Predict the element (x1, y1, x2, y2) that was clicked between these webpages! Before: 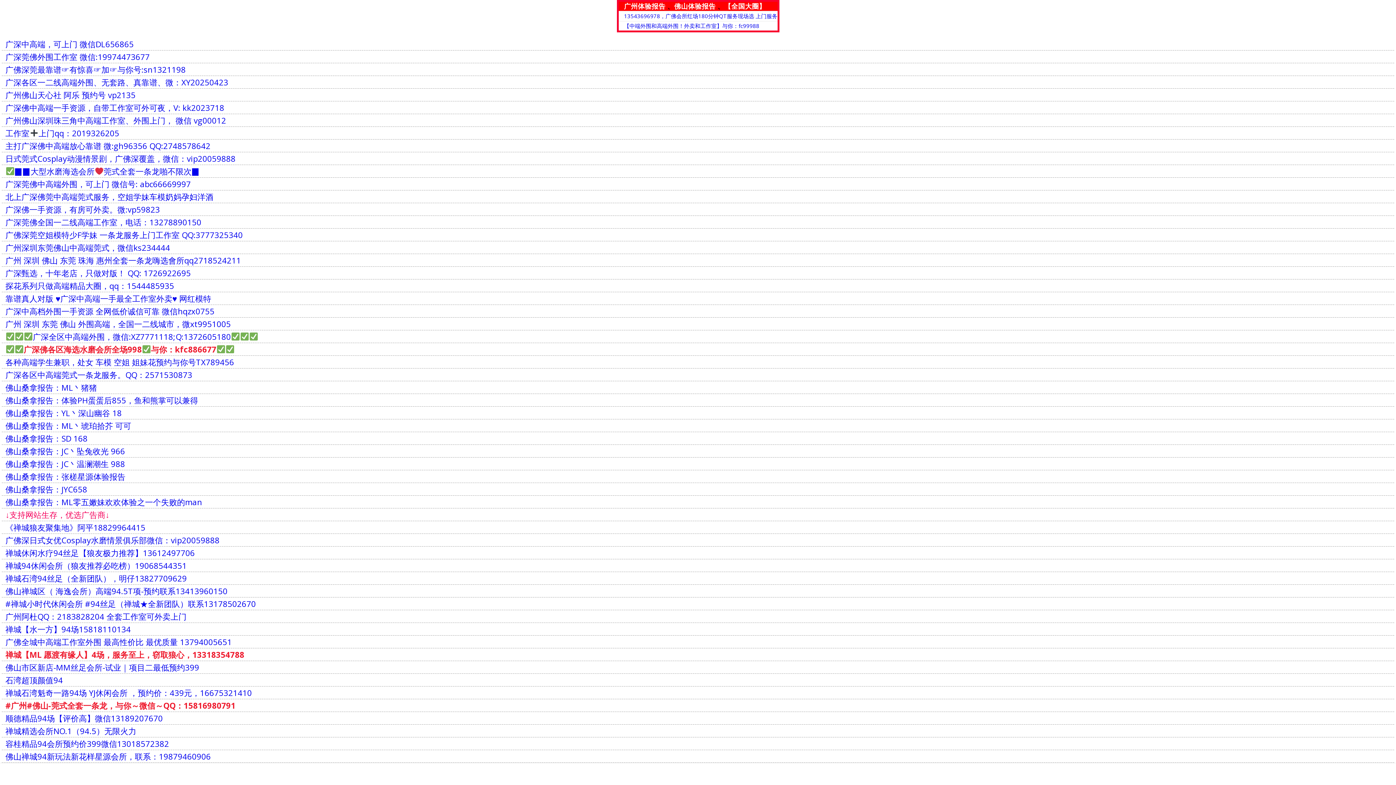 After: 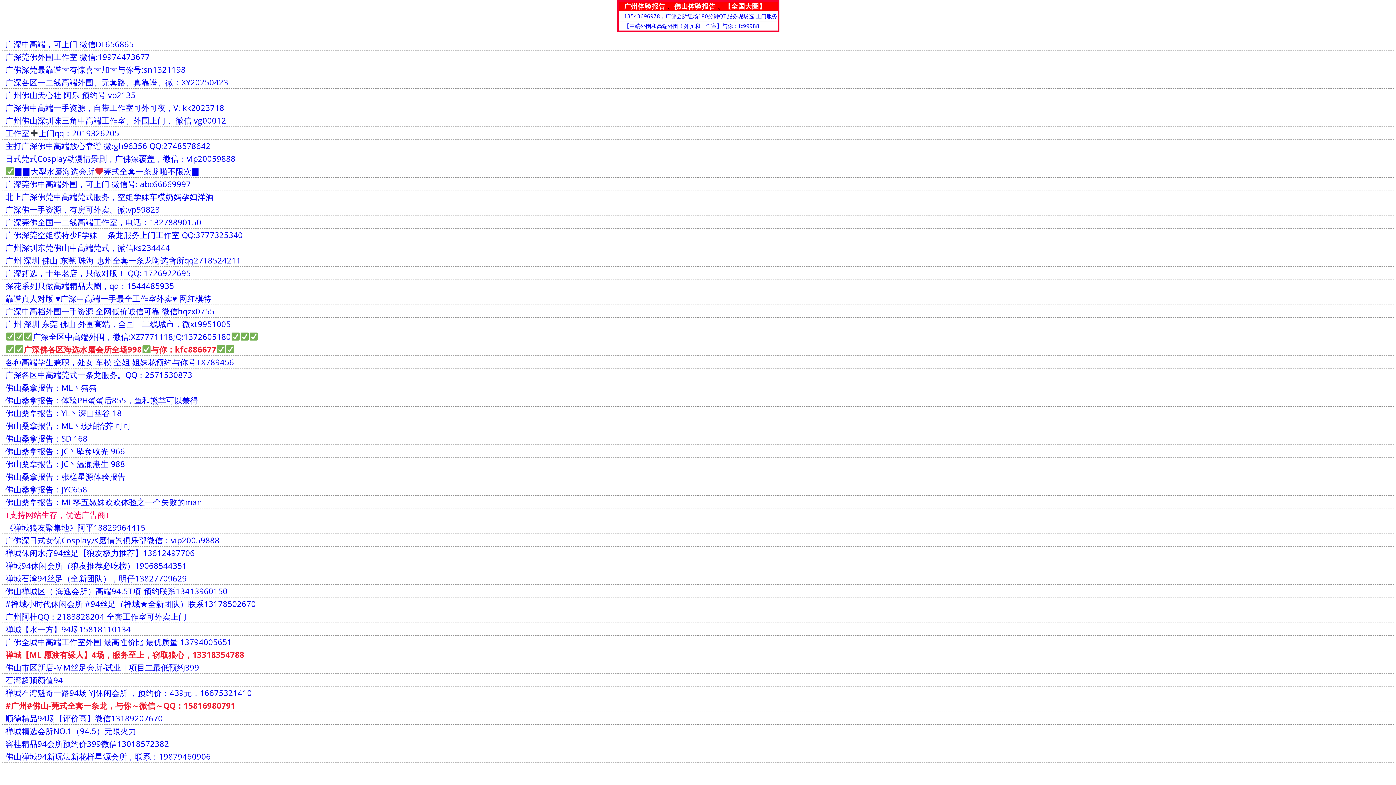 Action: bbox: (5, 458, 125, 469) label: 佛山桑拿报告：JC丶温澜潮生 988